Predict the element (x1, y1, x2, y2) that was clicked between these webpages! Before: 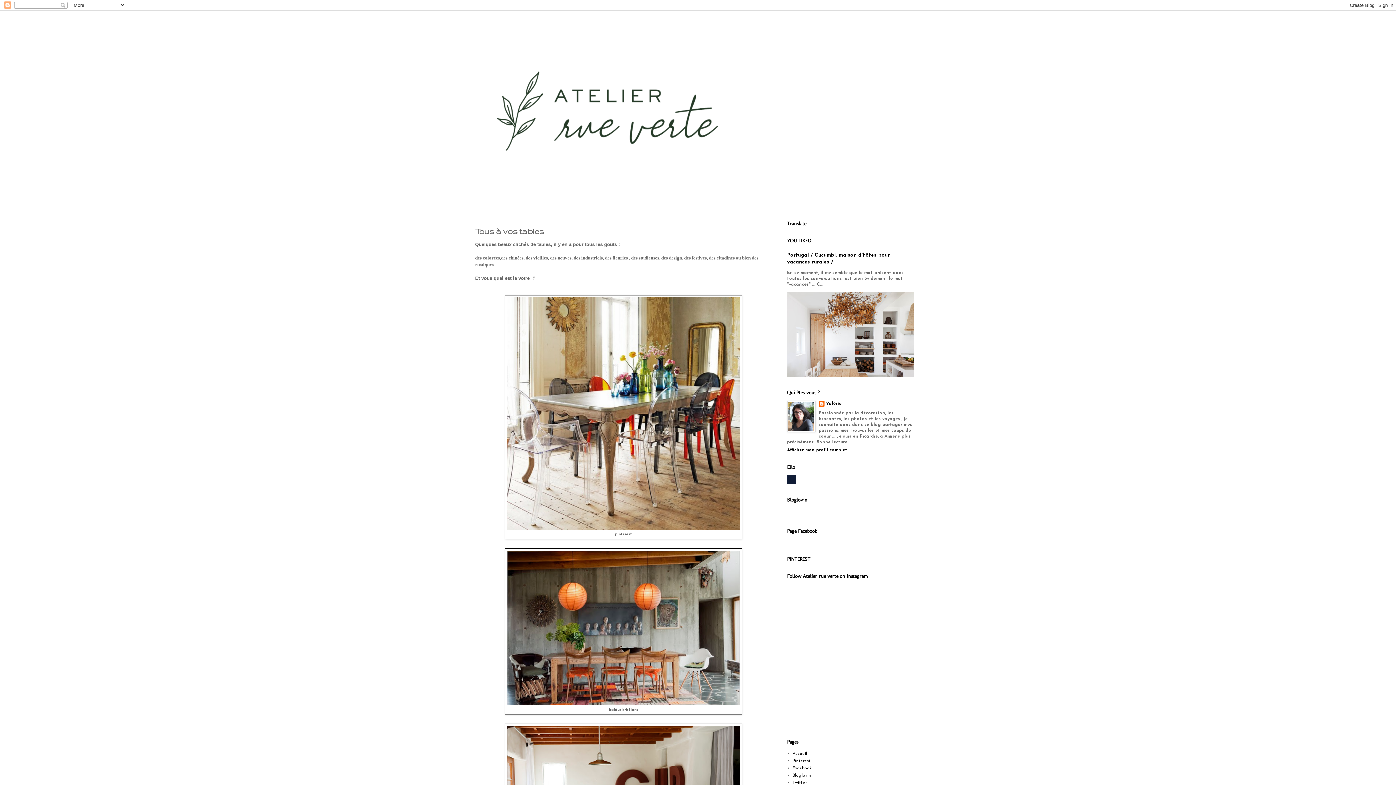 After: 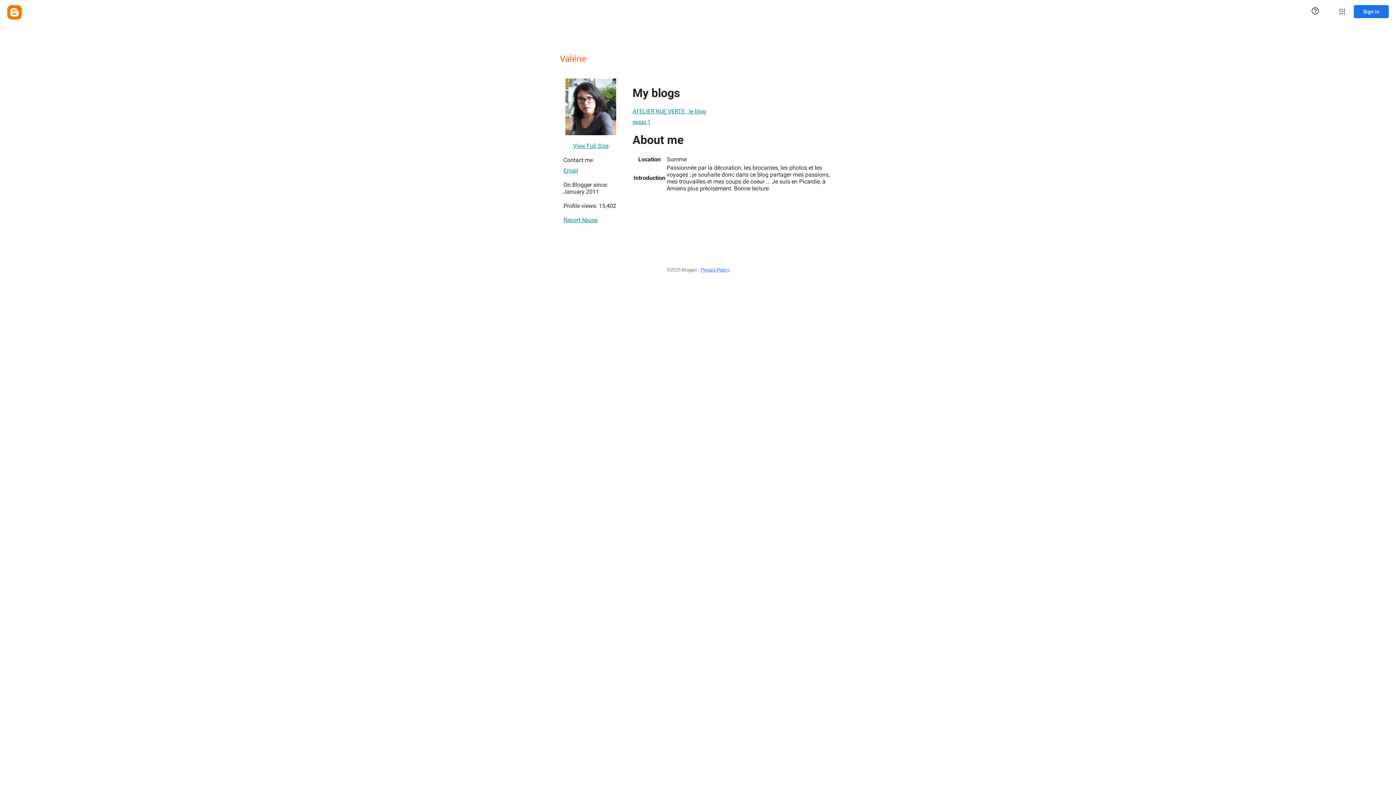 Action: label: Valérie bbox: (818, 400, 841, 408)